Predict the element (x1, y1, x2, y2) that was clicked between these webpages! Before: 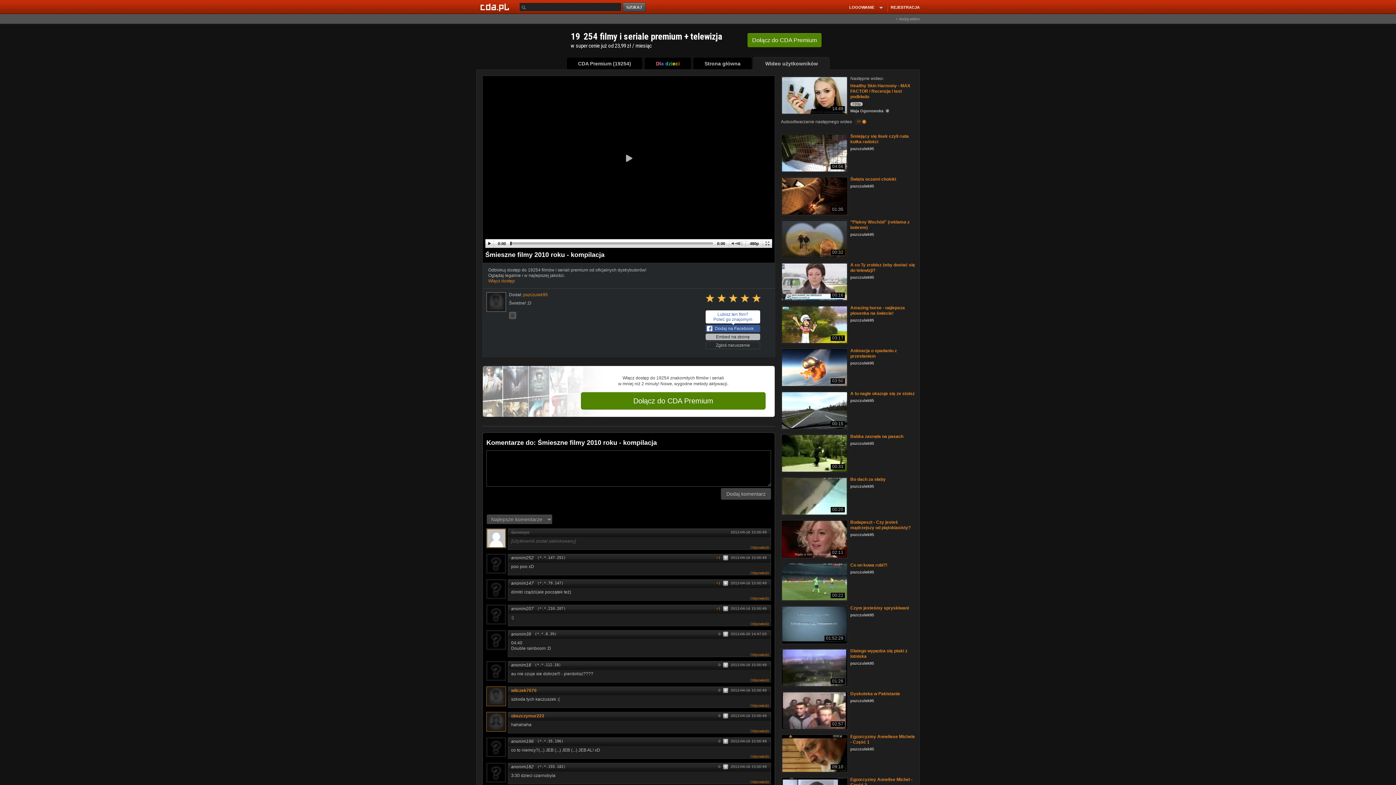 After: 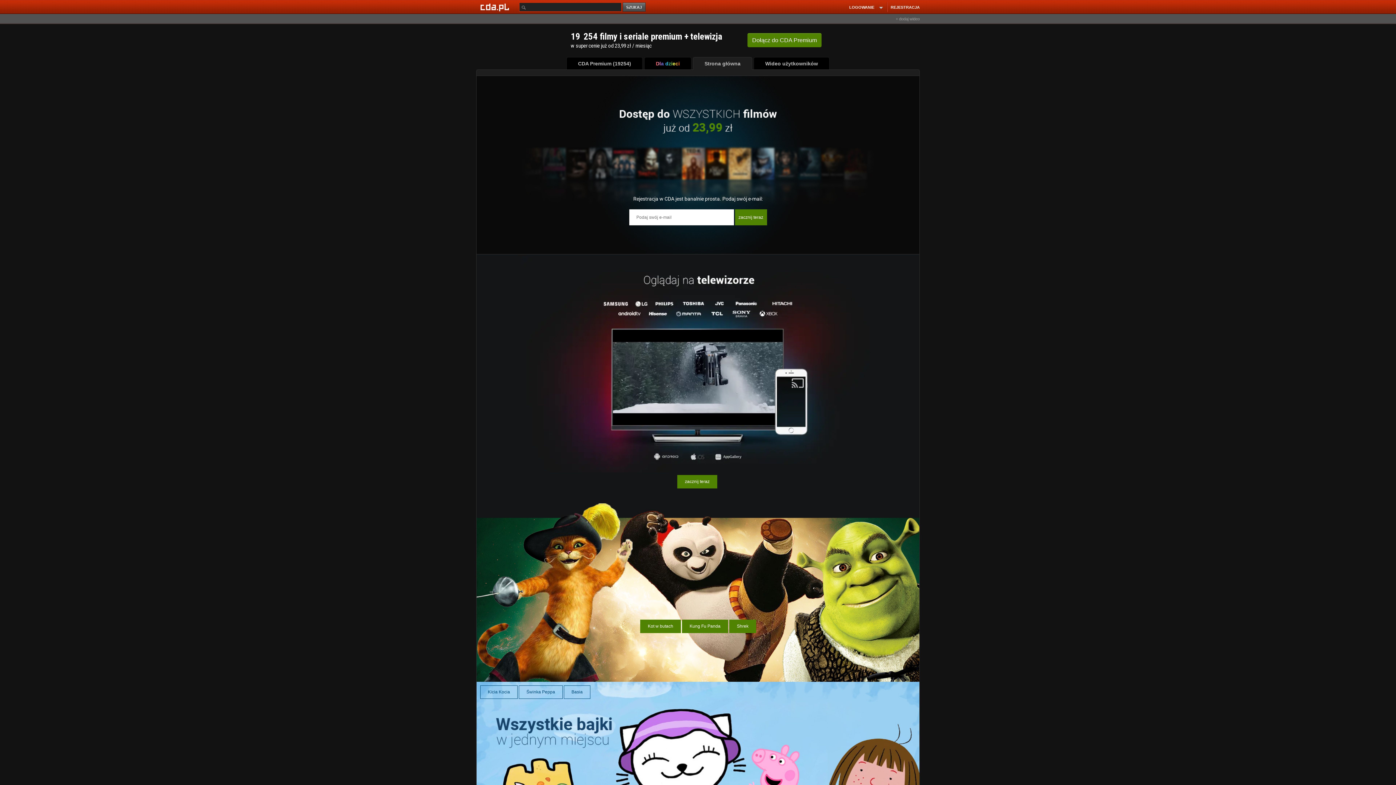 Action: label: Strona główna Cda.pl bbox: (476, 0, 515, 13)